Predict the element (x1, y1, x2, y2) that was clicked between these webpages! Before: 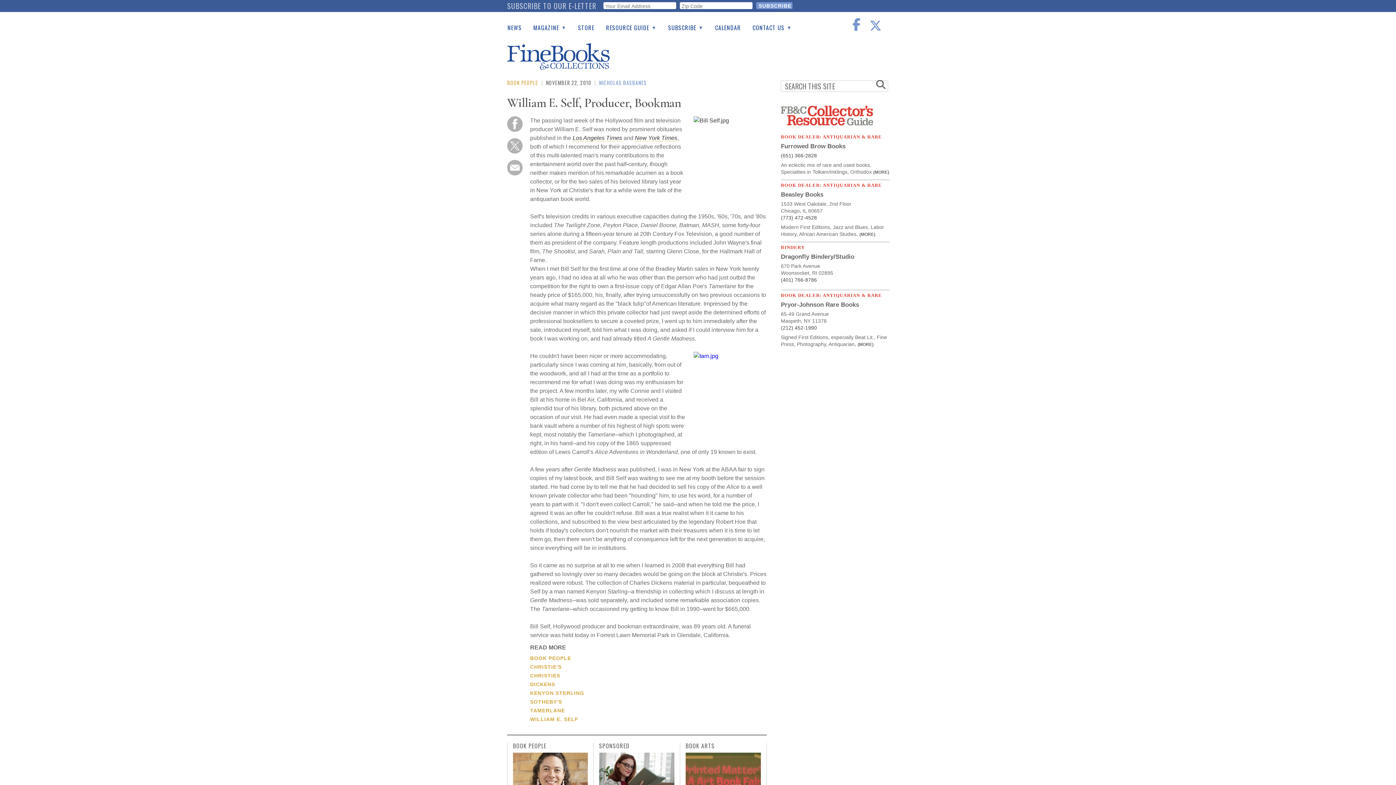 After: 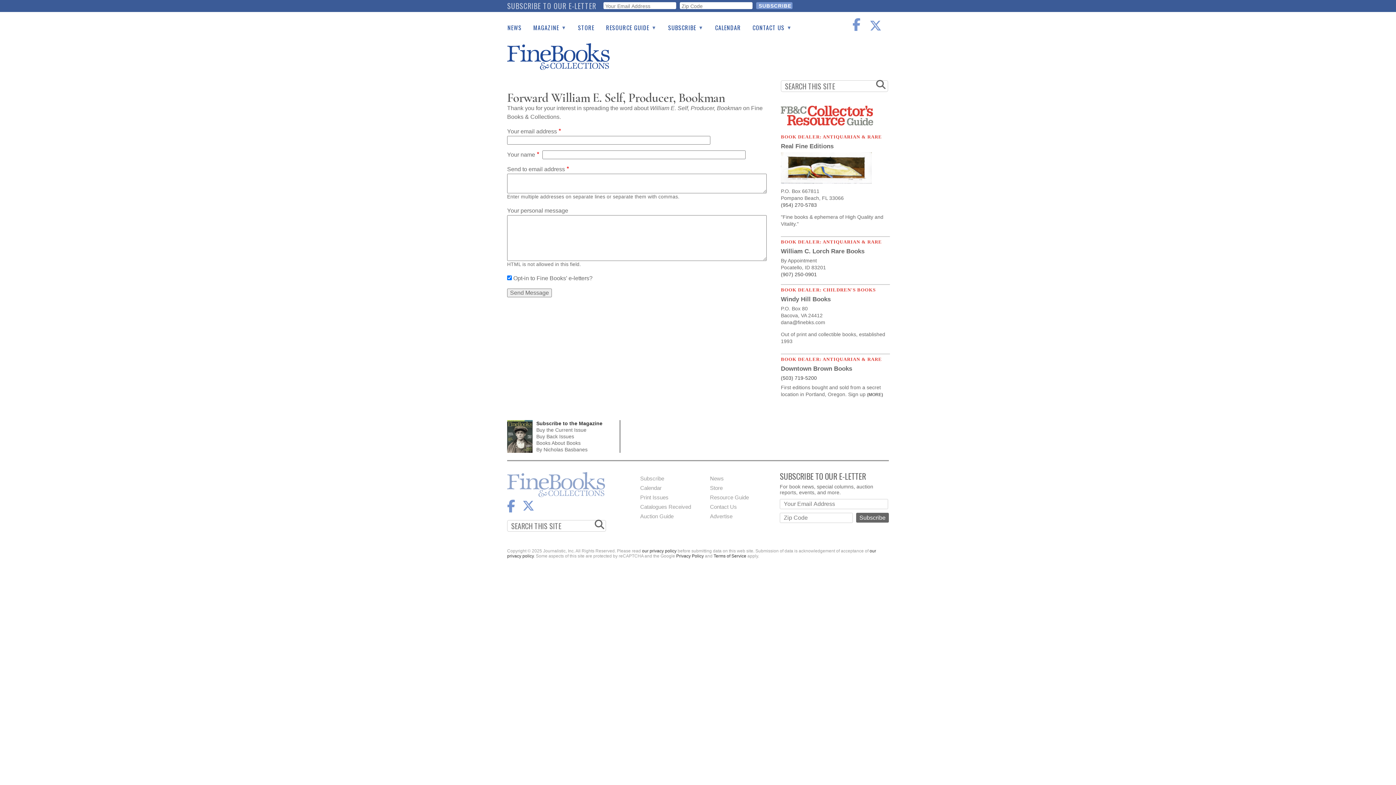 Action: bbox: (507, 174, 522, 180)